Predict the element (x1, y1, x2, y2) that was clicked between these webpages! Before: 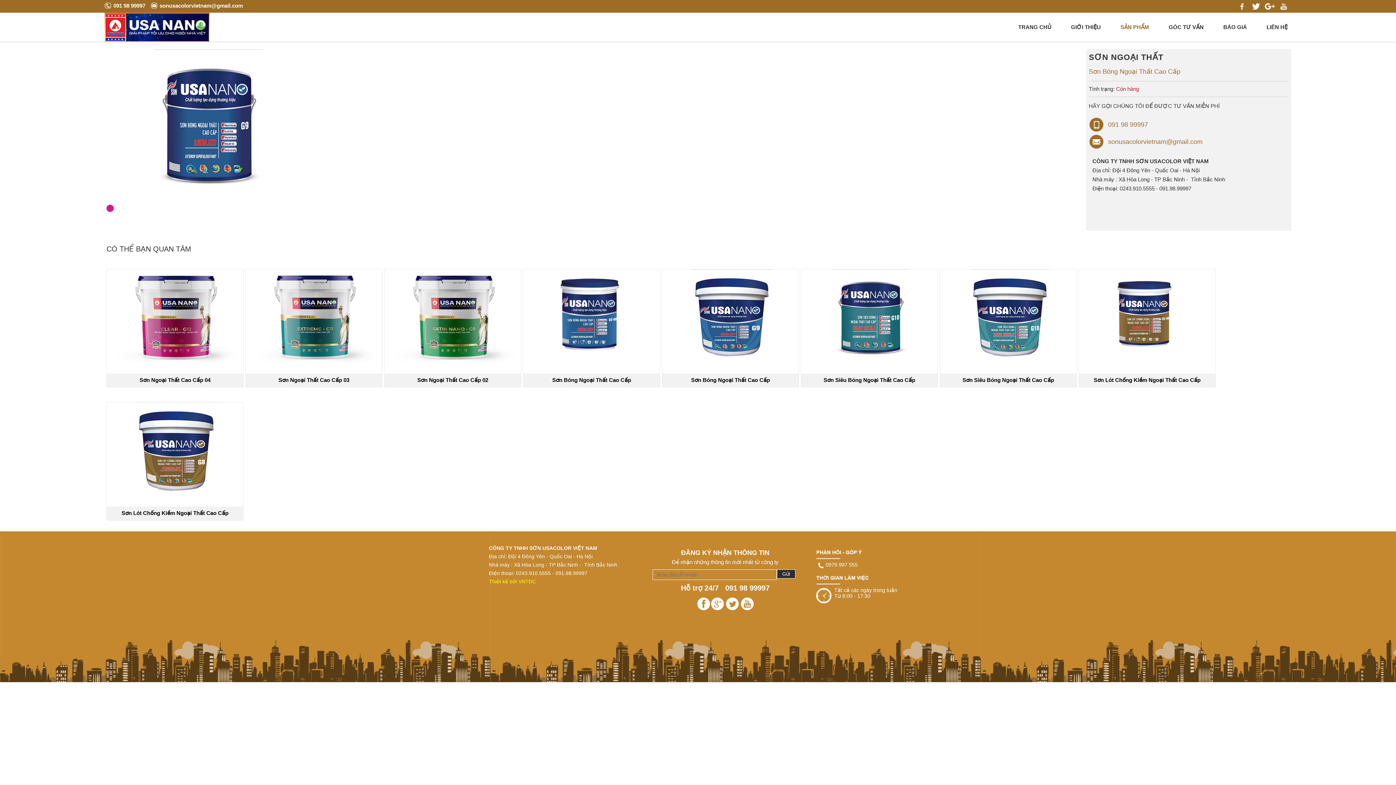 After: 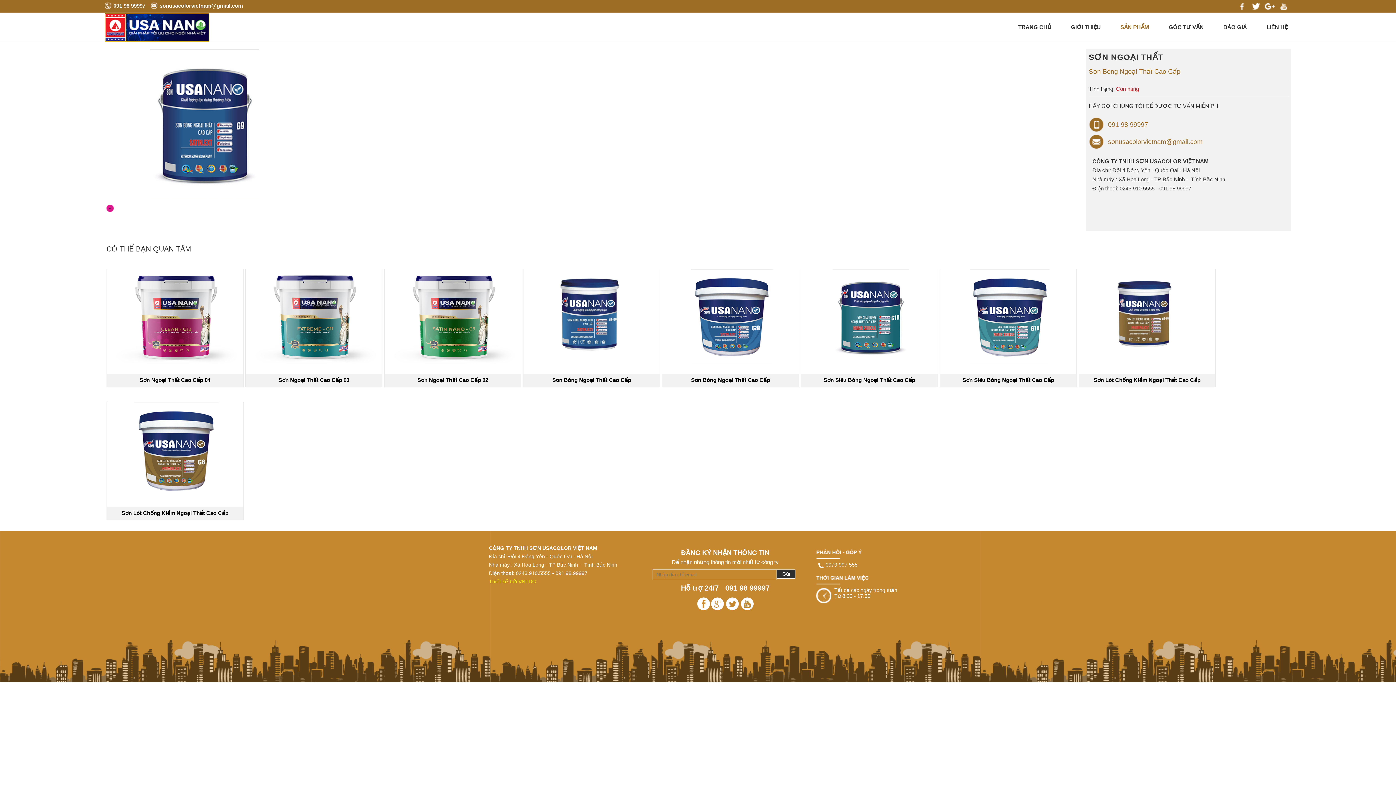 Action: bbox: (1237, 5, 1249, 10)